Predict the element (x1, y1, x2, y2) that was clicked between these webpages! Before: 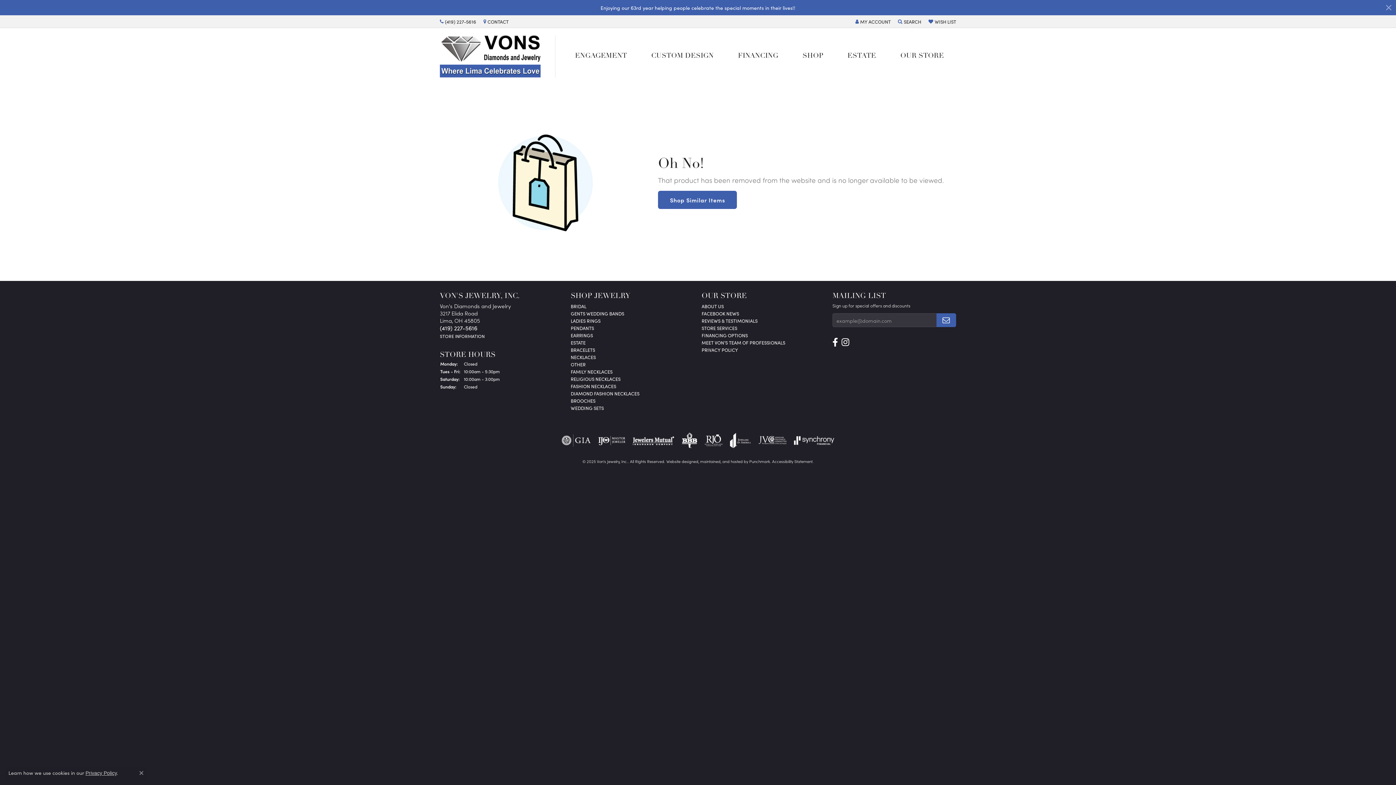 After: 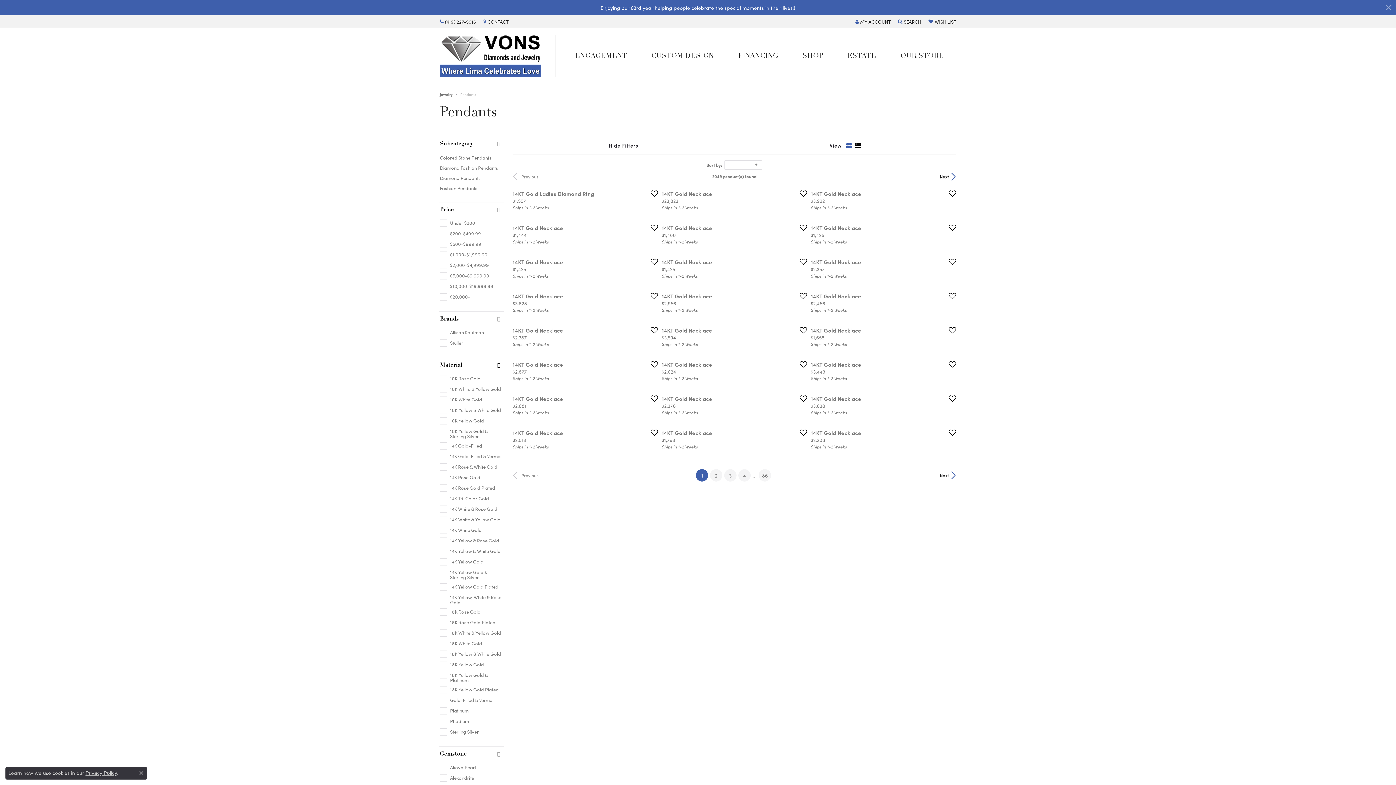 Action: bbox: (570, 324, 594, 331) label: PENDANTS